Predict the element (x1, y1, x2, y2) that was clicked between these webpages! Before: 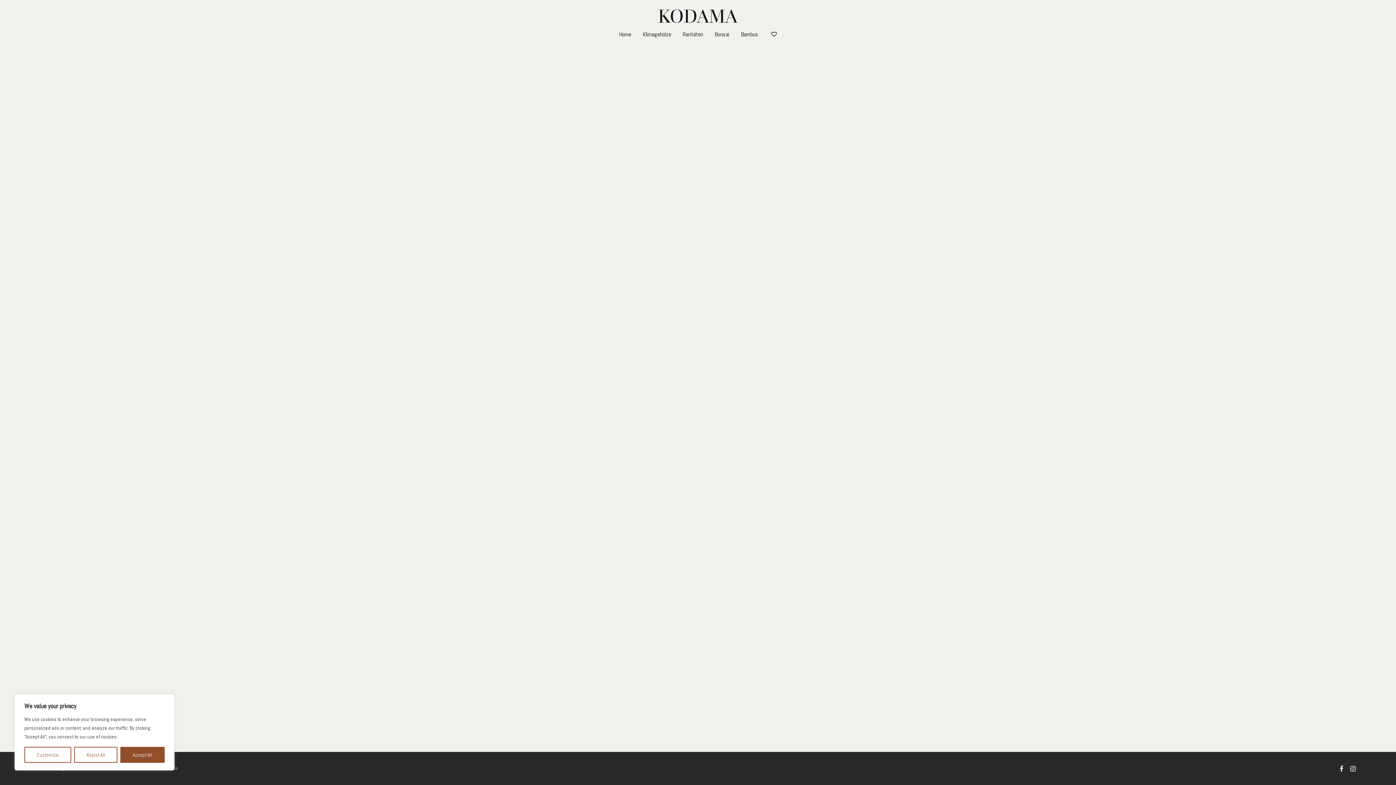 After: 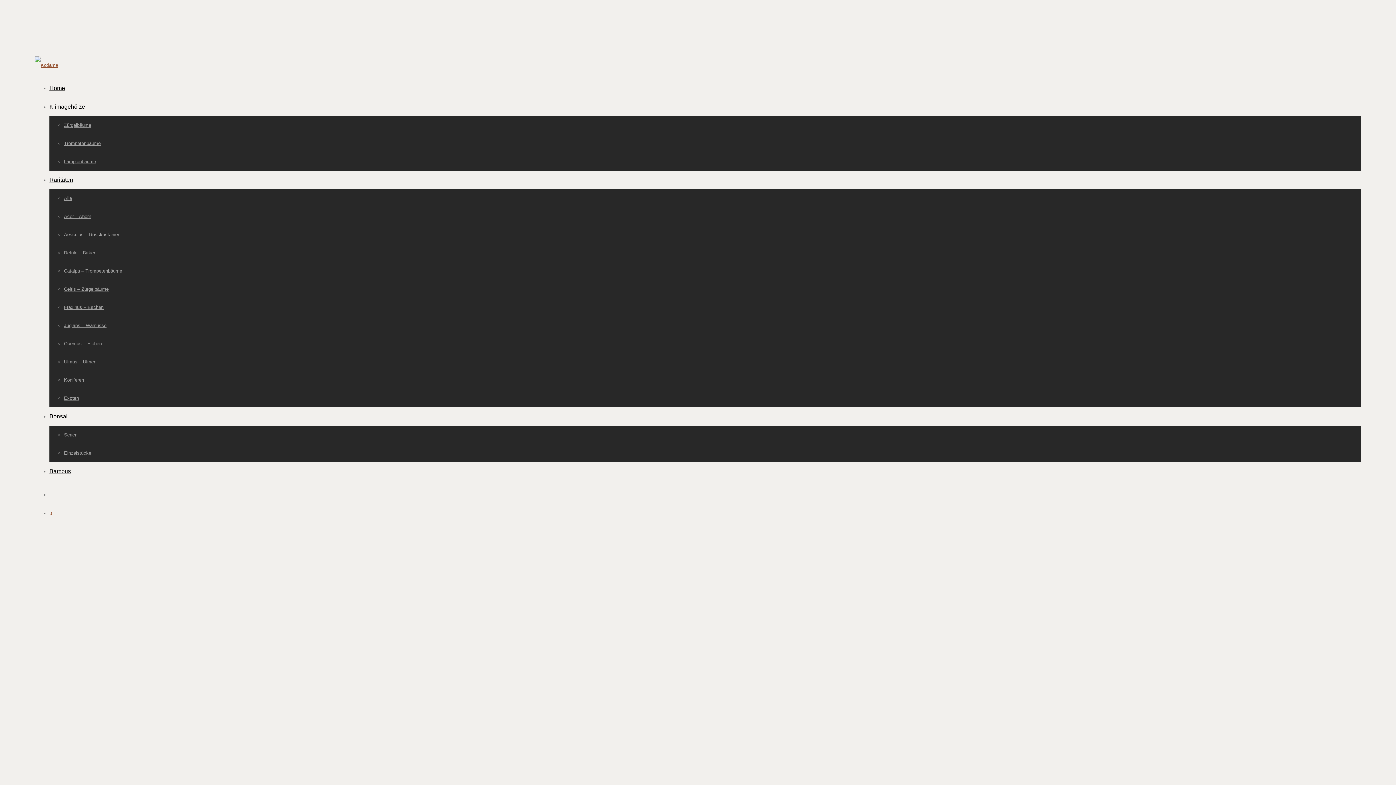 Action: label: Raritäten bbox: (677, 25, 709, 43)